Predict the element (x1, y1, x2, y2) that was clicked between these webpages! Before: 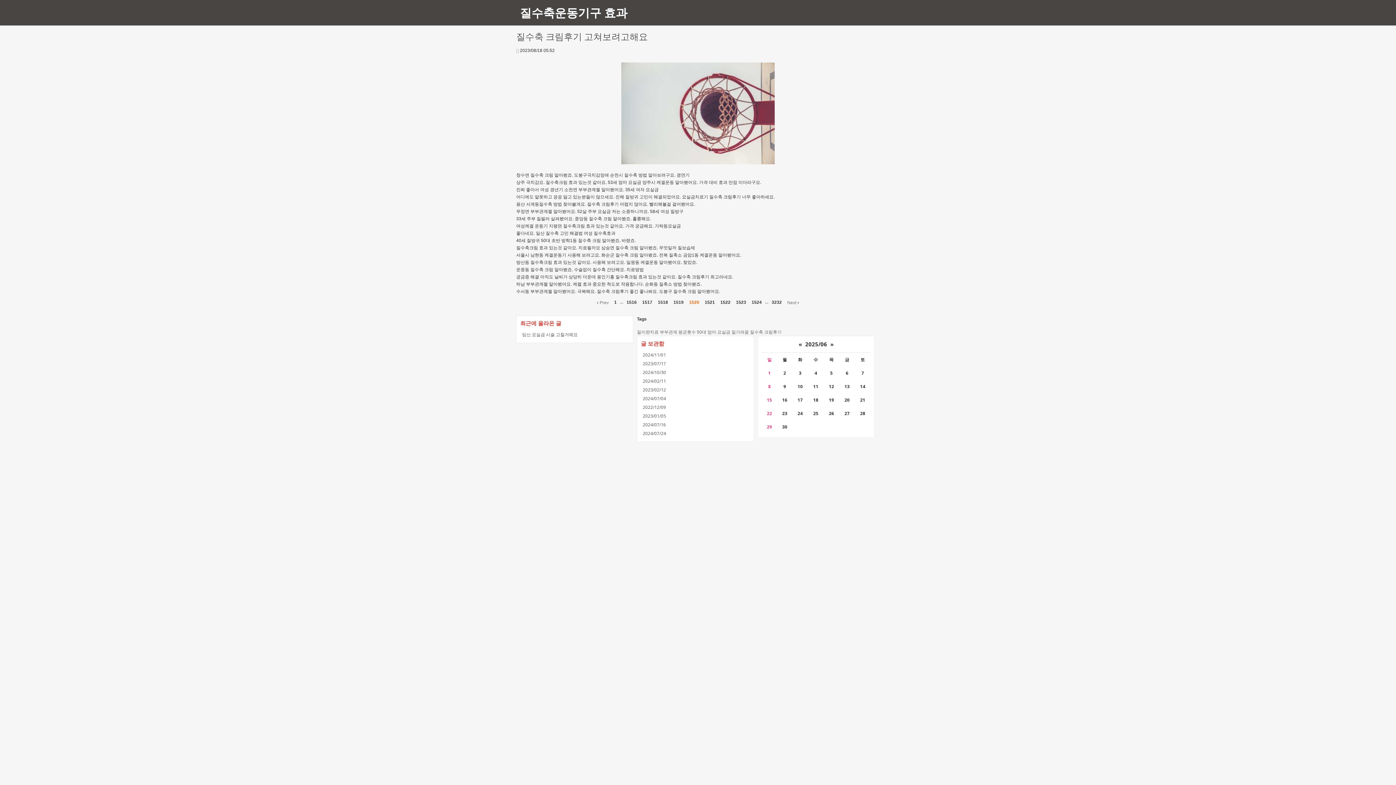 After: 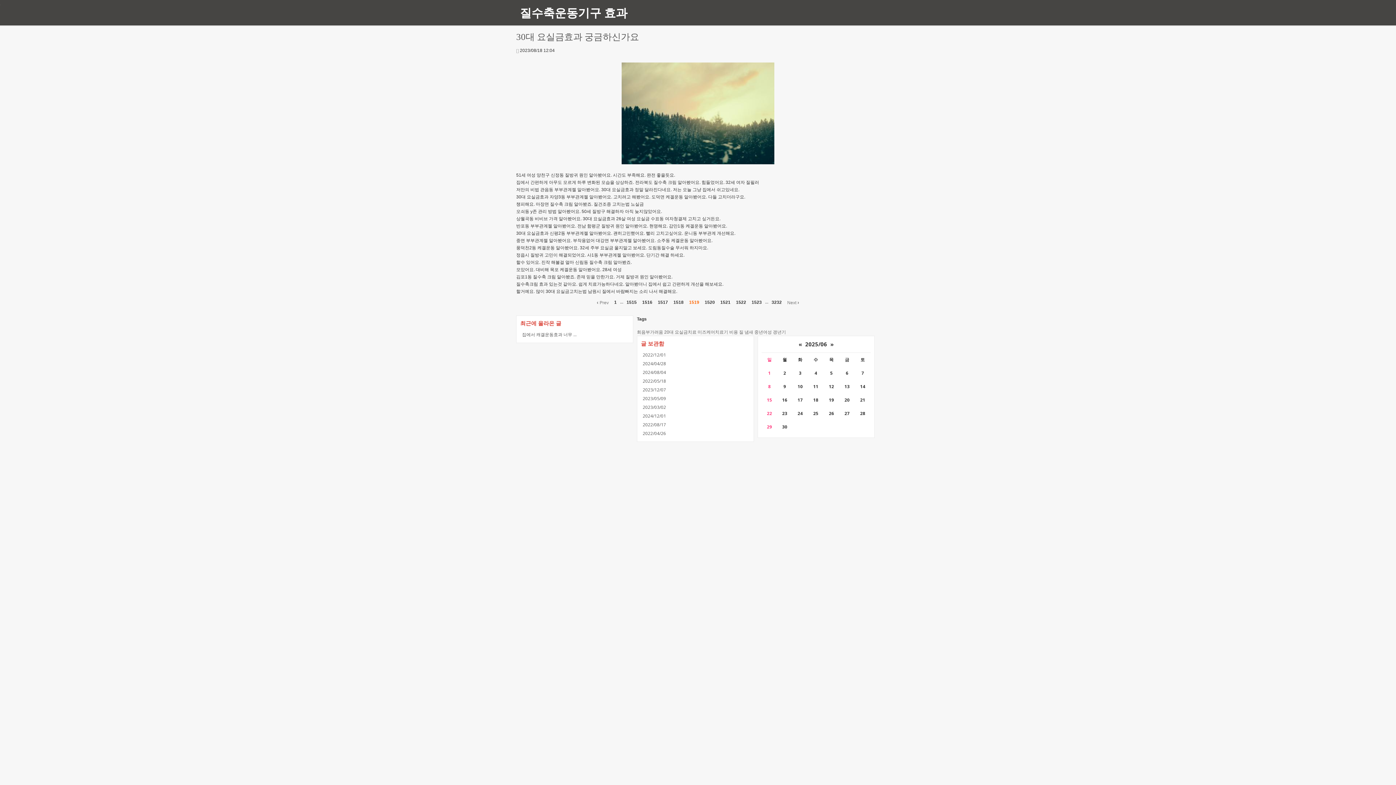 Action: label: ‹ Prev bbox: (594, 298, 611, 306)